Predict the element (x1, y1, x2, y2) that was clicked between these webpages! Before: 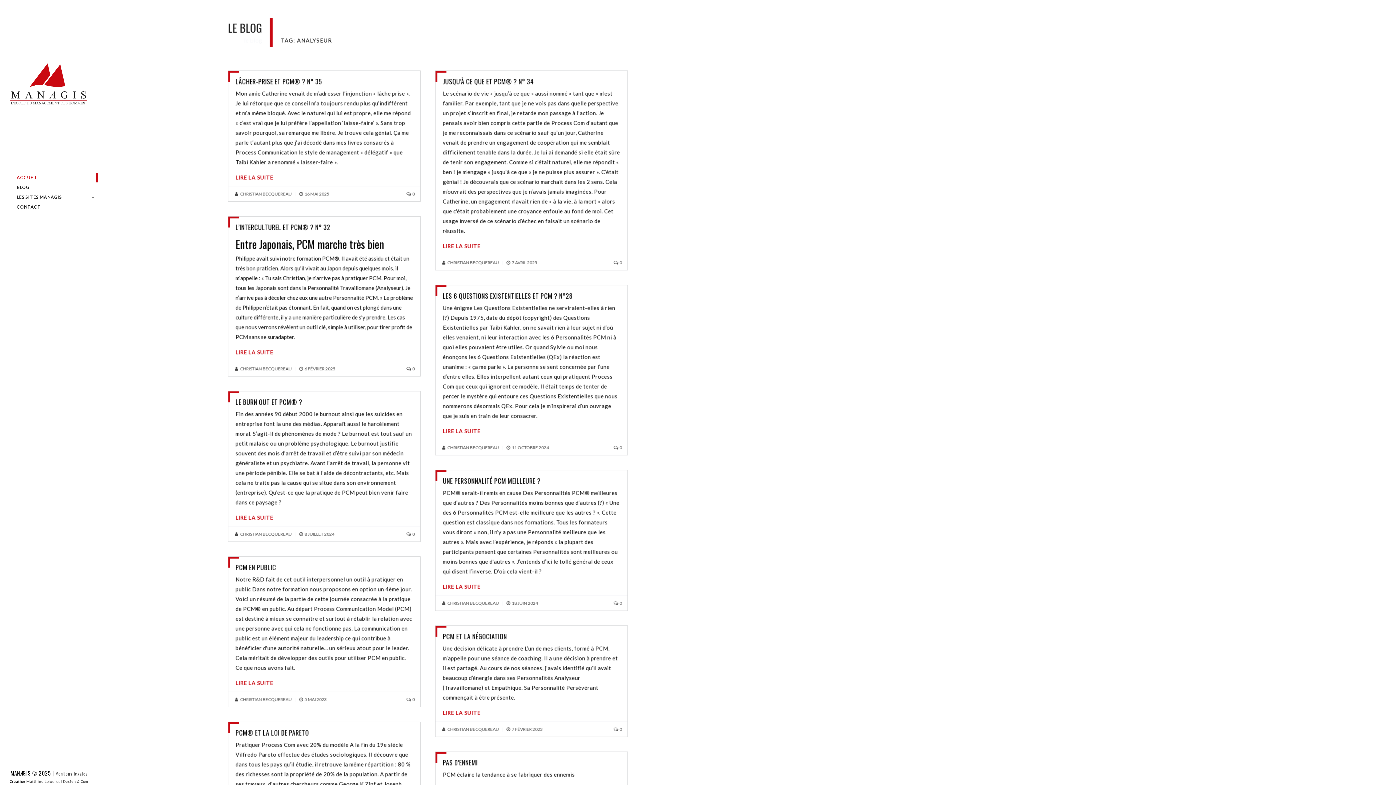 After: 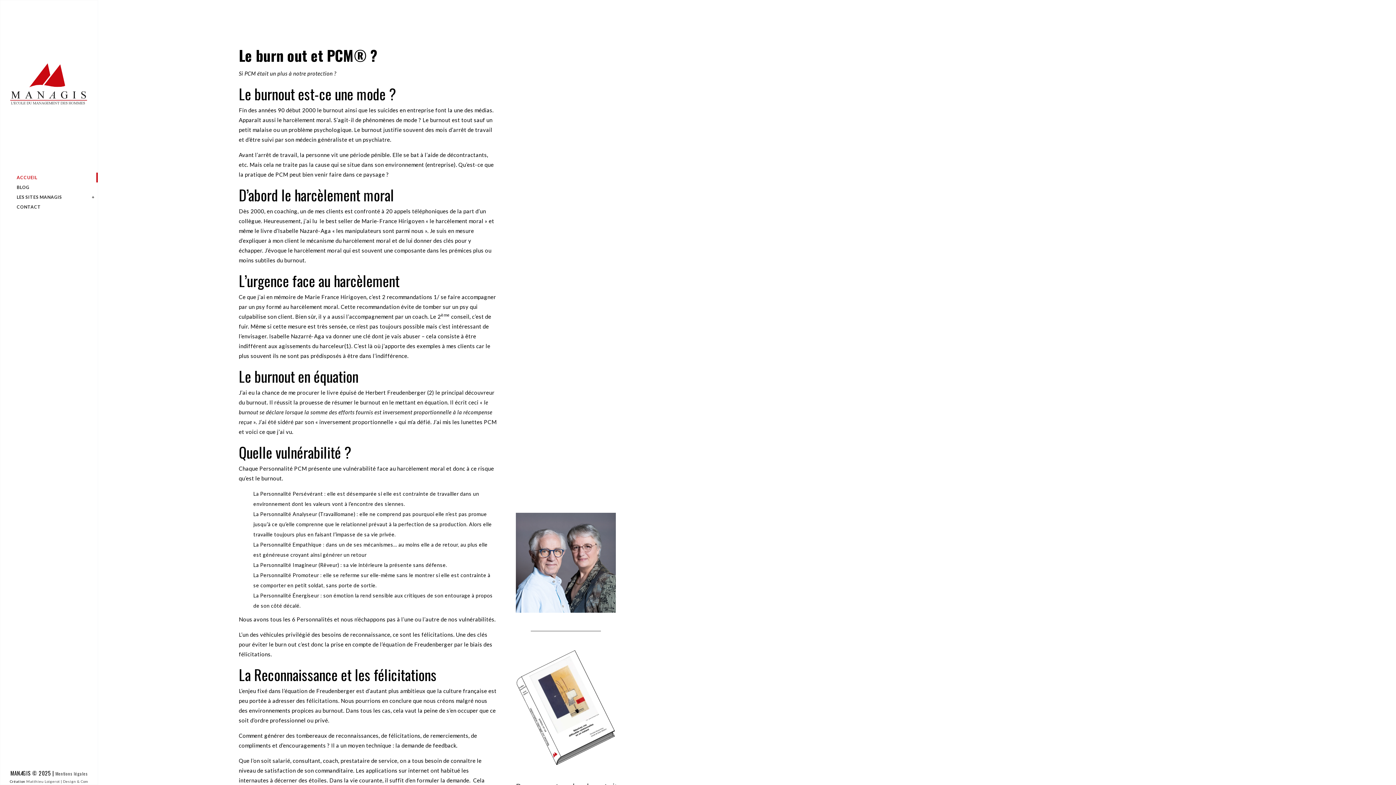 Action: label: LIRE LA SUITE bbox: (235, 513, 413, 522)